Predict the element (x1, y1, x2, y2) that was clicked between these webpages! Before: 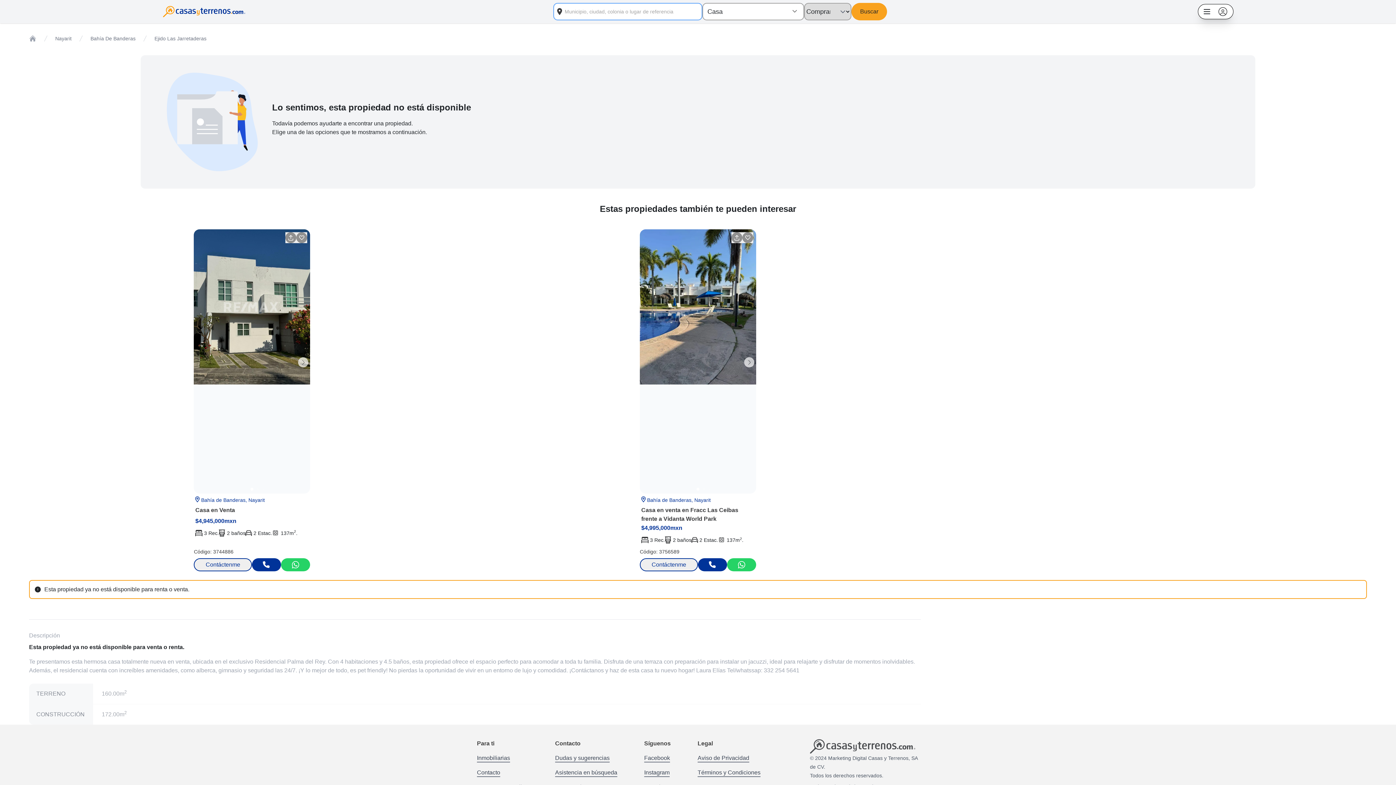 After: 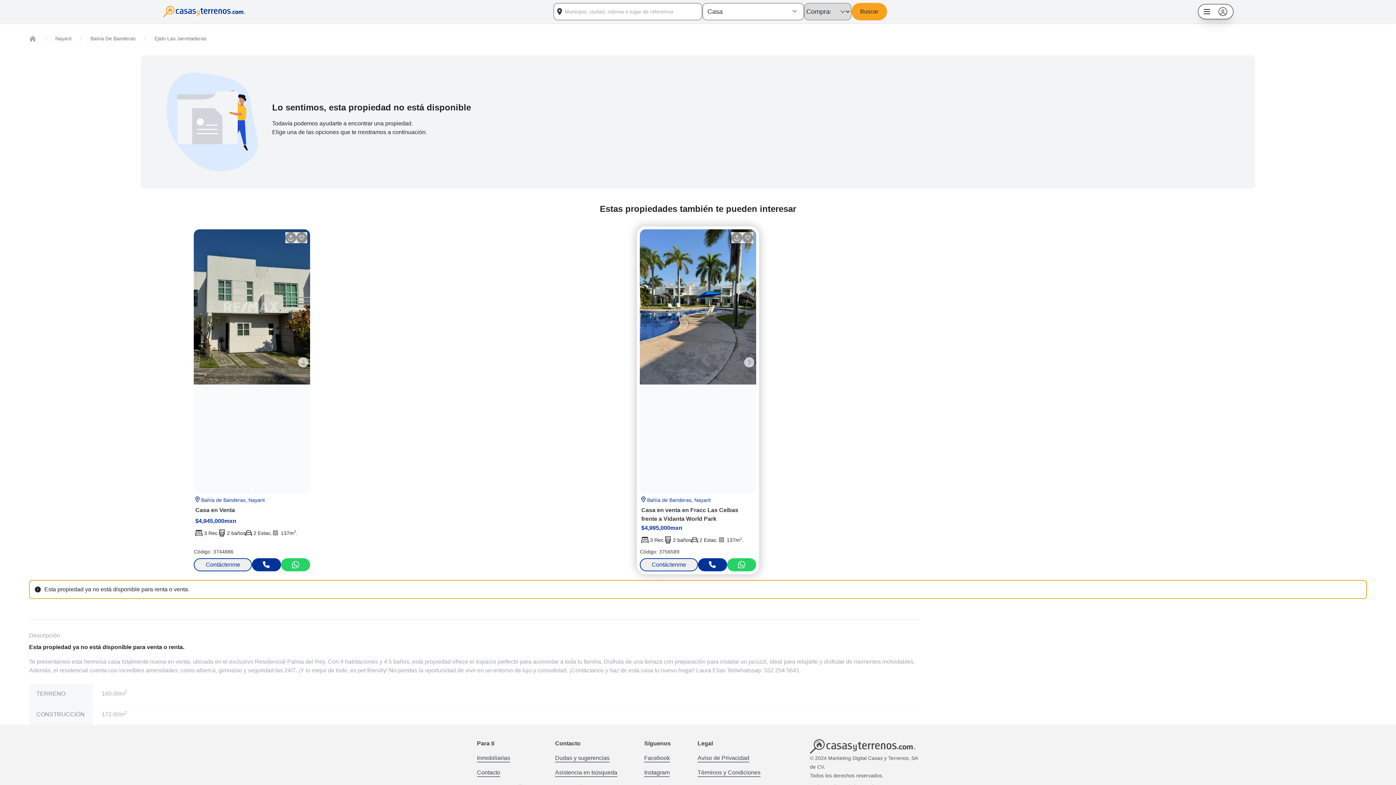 Action: label: Bahía de Banderas, Nayarit
Casa en venta en Fracc Las Ceibas frente a Vidanta World Park
$4,995,000mxn

3 Rec.

2 baños

2 Estac.

137m2. bbox: (639, 496, 756, 547)